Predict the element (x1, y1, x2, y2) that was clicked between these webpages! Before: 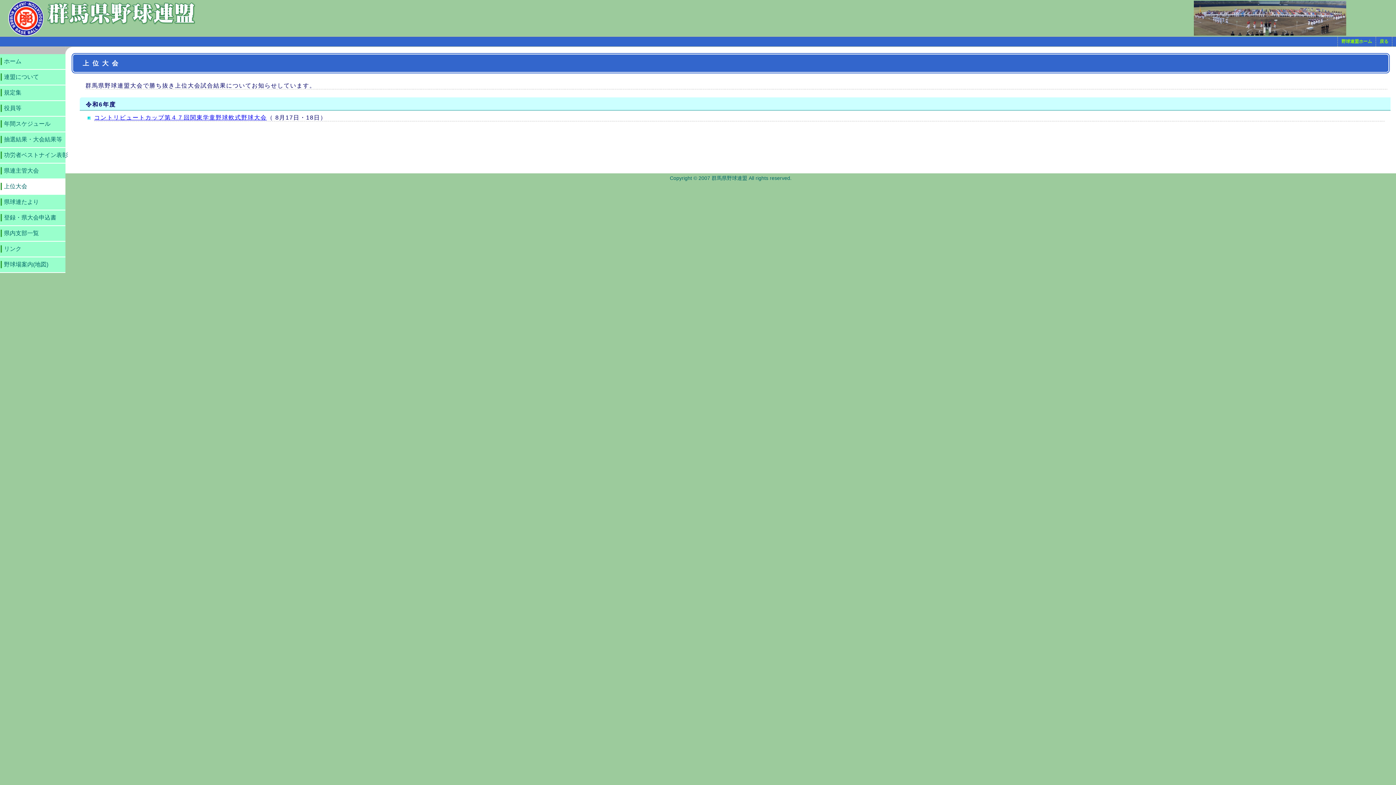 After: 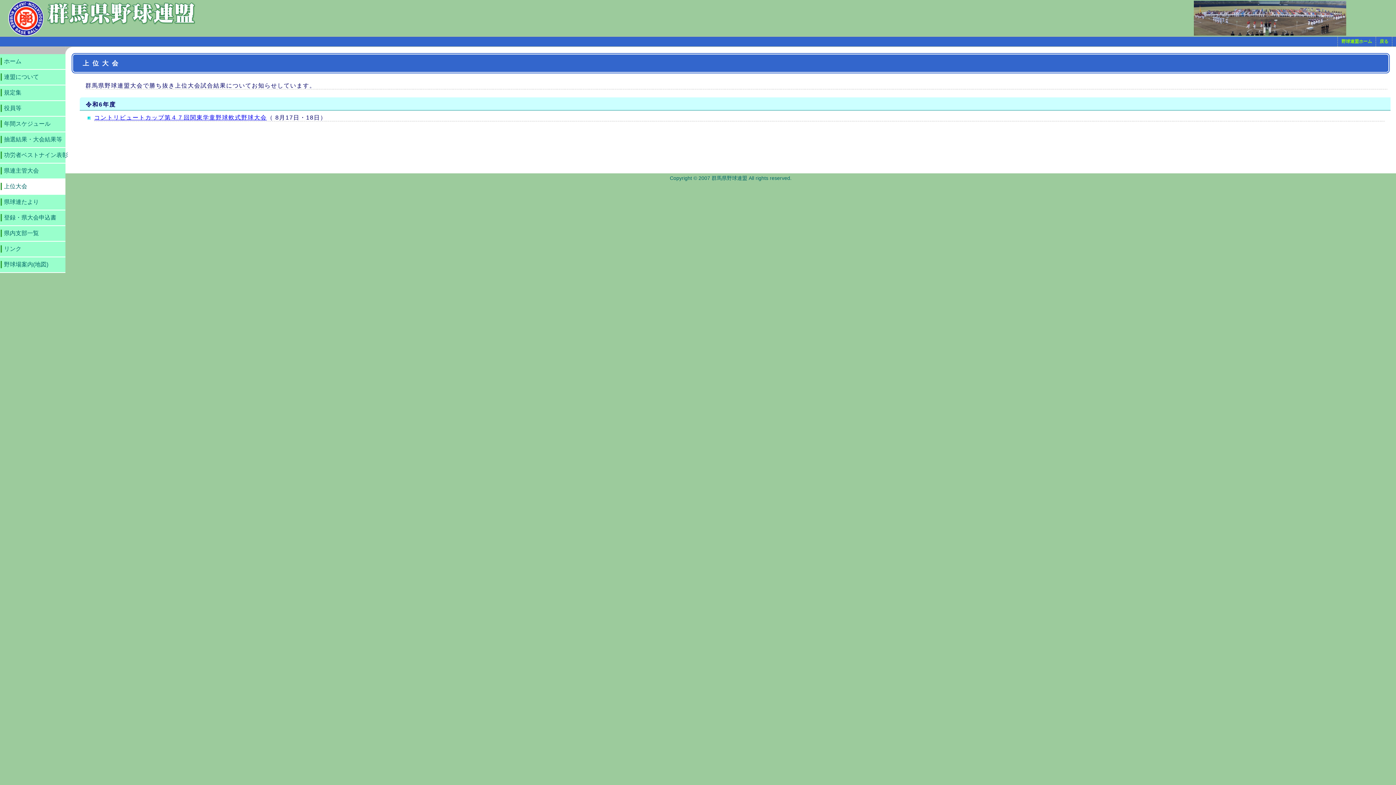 Action: bbox: (94, 114, 266, 120) label: コントリビュートカップ第４７回関東学童野球軟式野球大会